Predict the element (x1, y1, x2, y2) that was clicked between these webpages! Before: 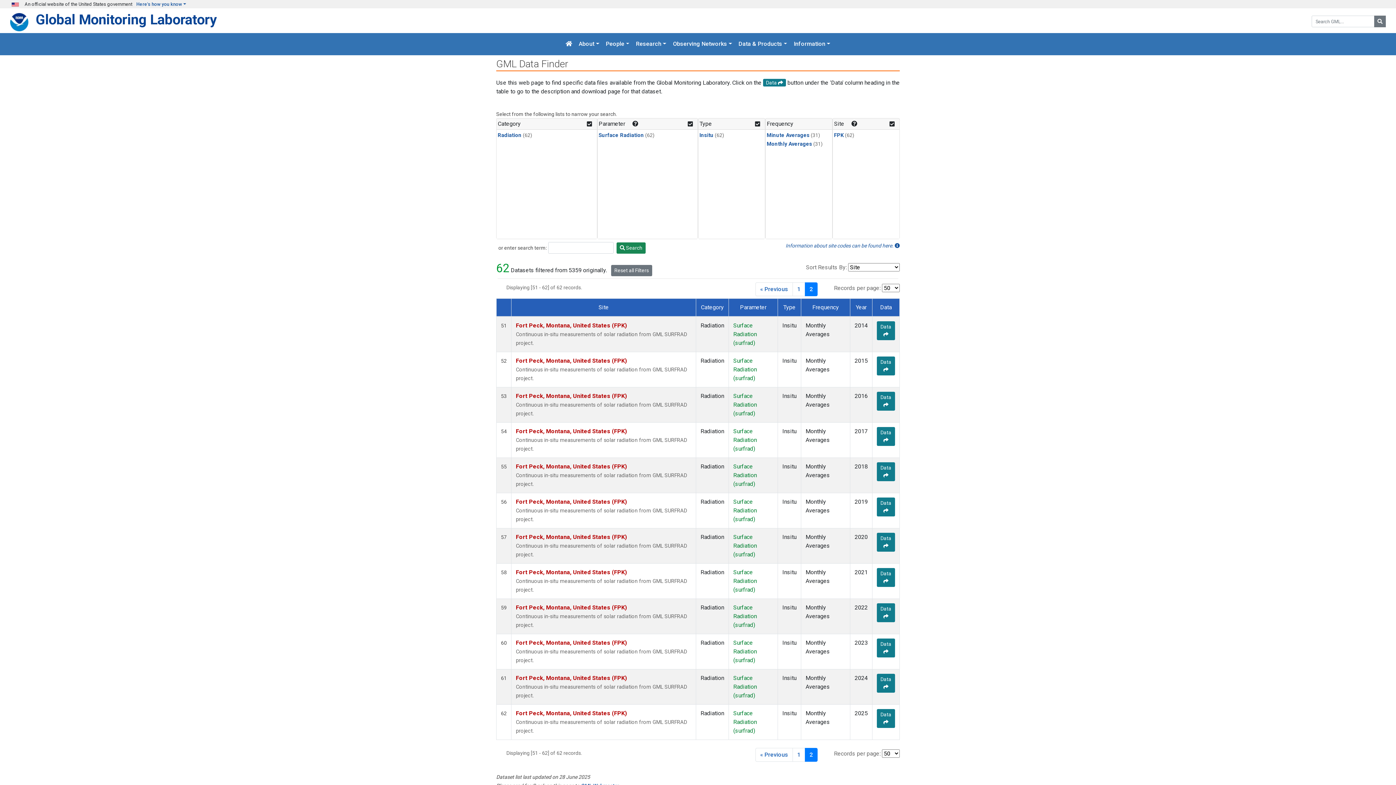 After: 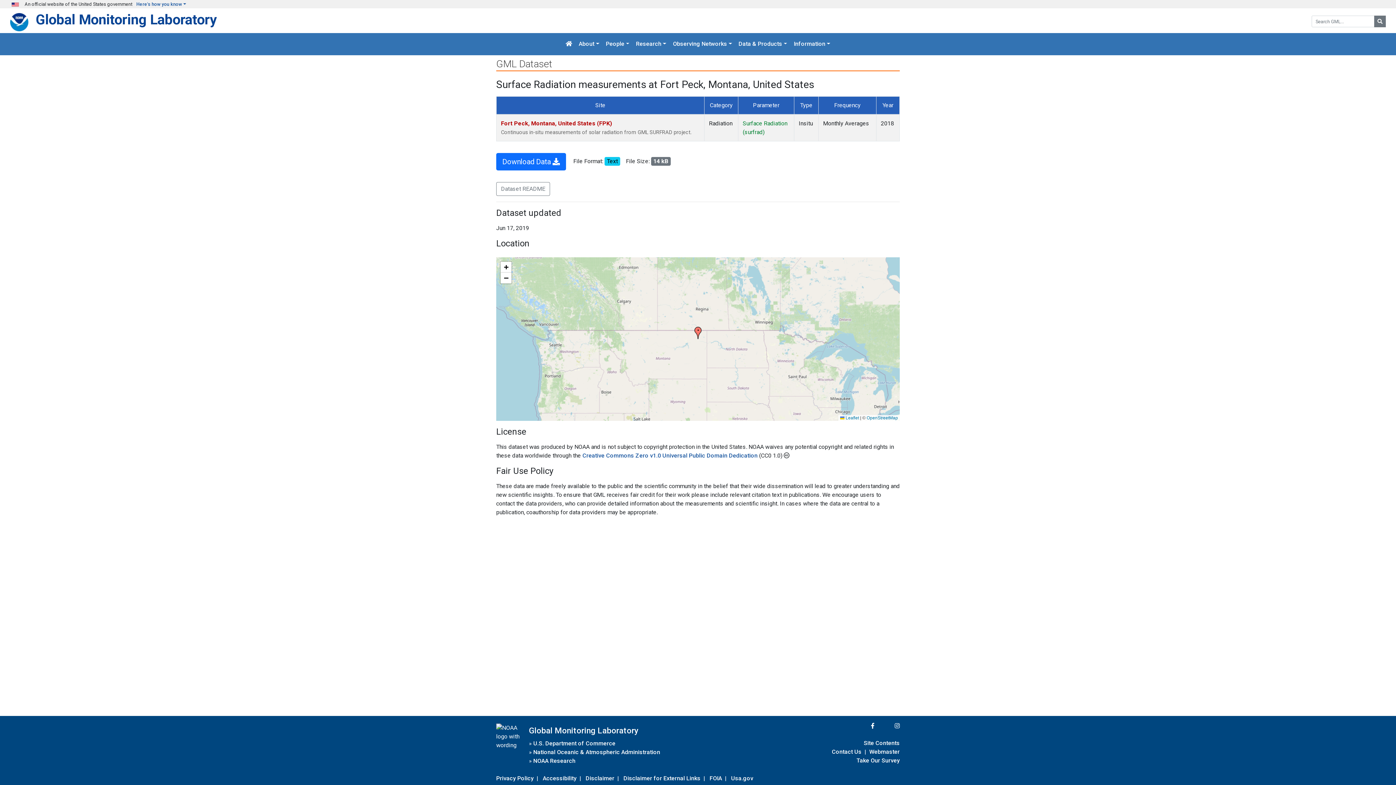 Action: bbox: (877, 462, 895, 481) label: Data 